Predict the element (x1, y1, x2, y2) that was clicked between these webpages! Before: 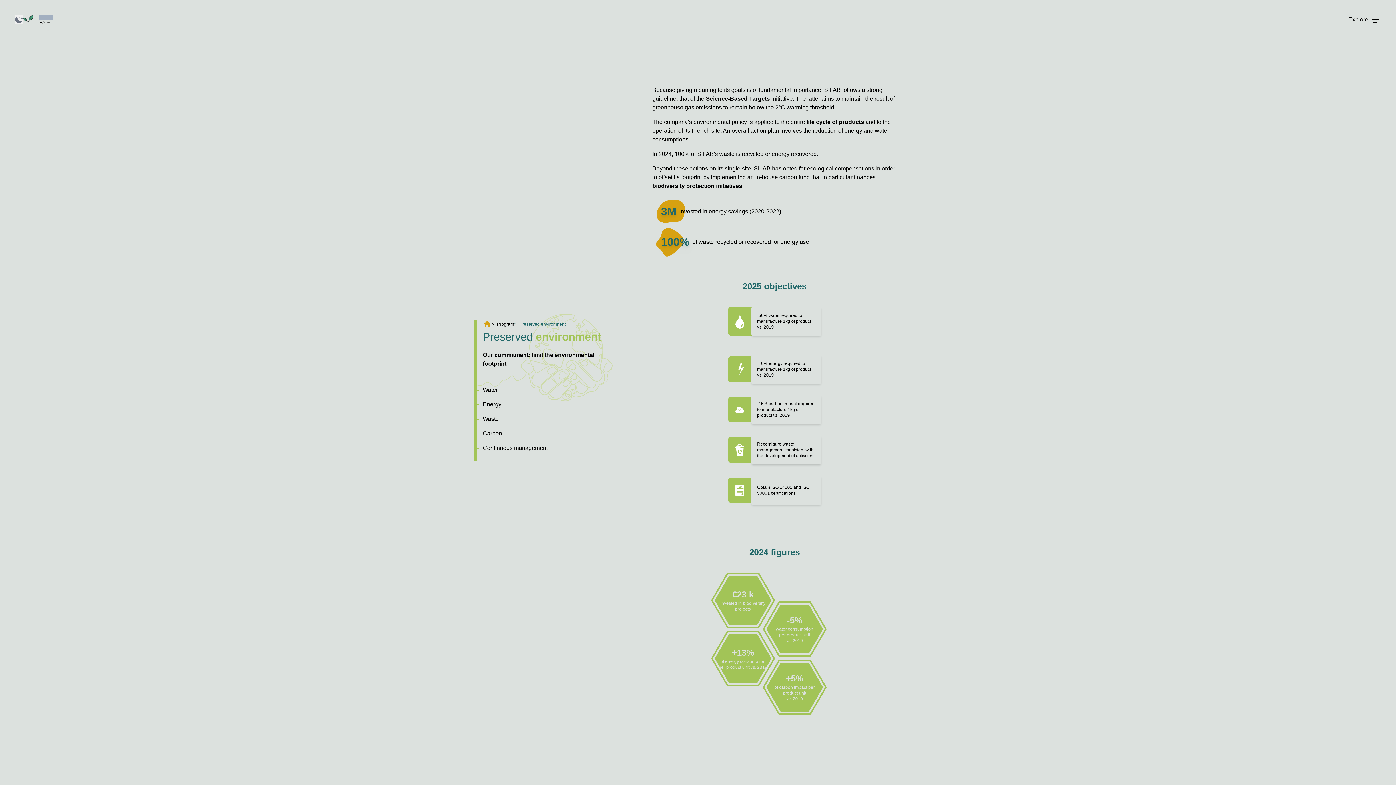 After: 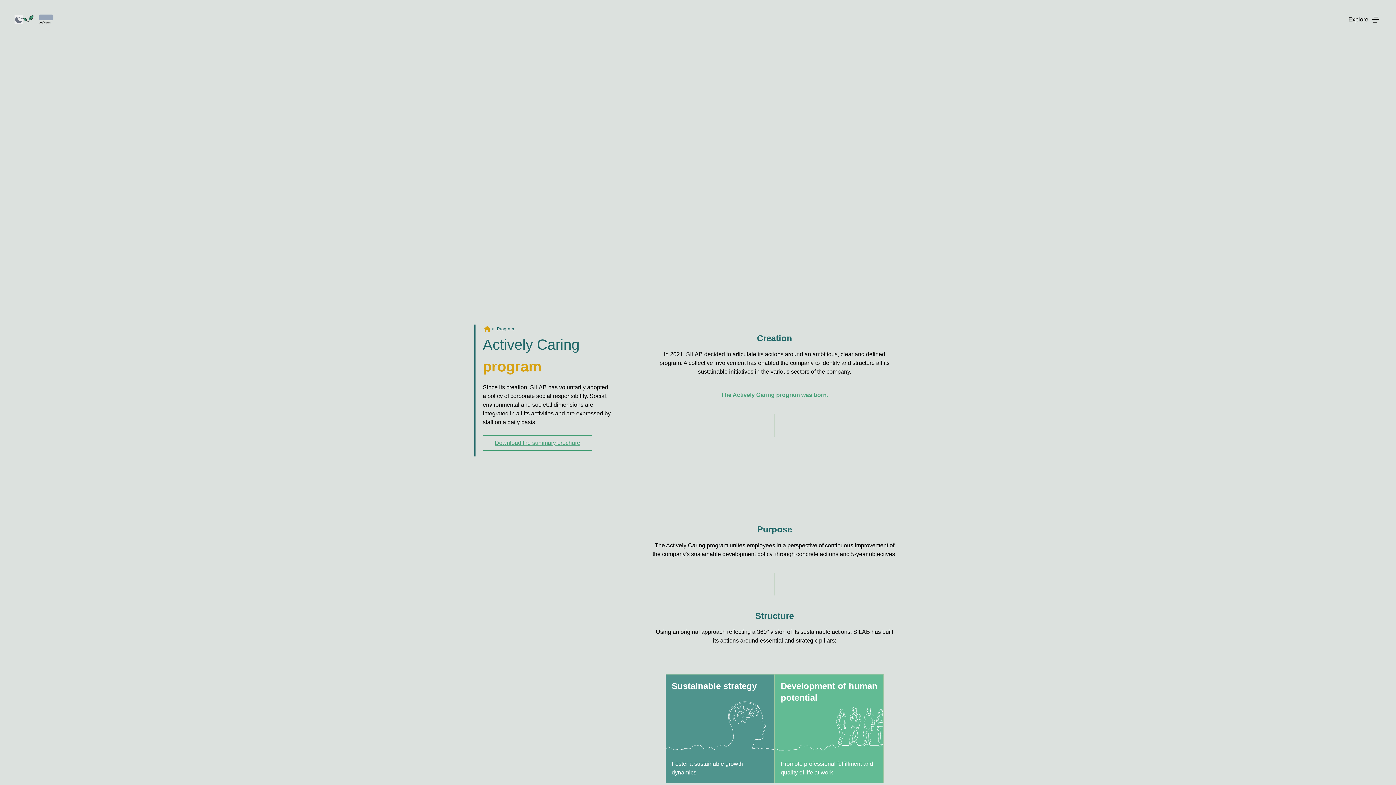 Action: bbox: (491, 321, 514, 327) label: Program